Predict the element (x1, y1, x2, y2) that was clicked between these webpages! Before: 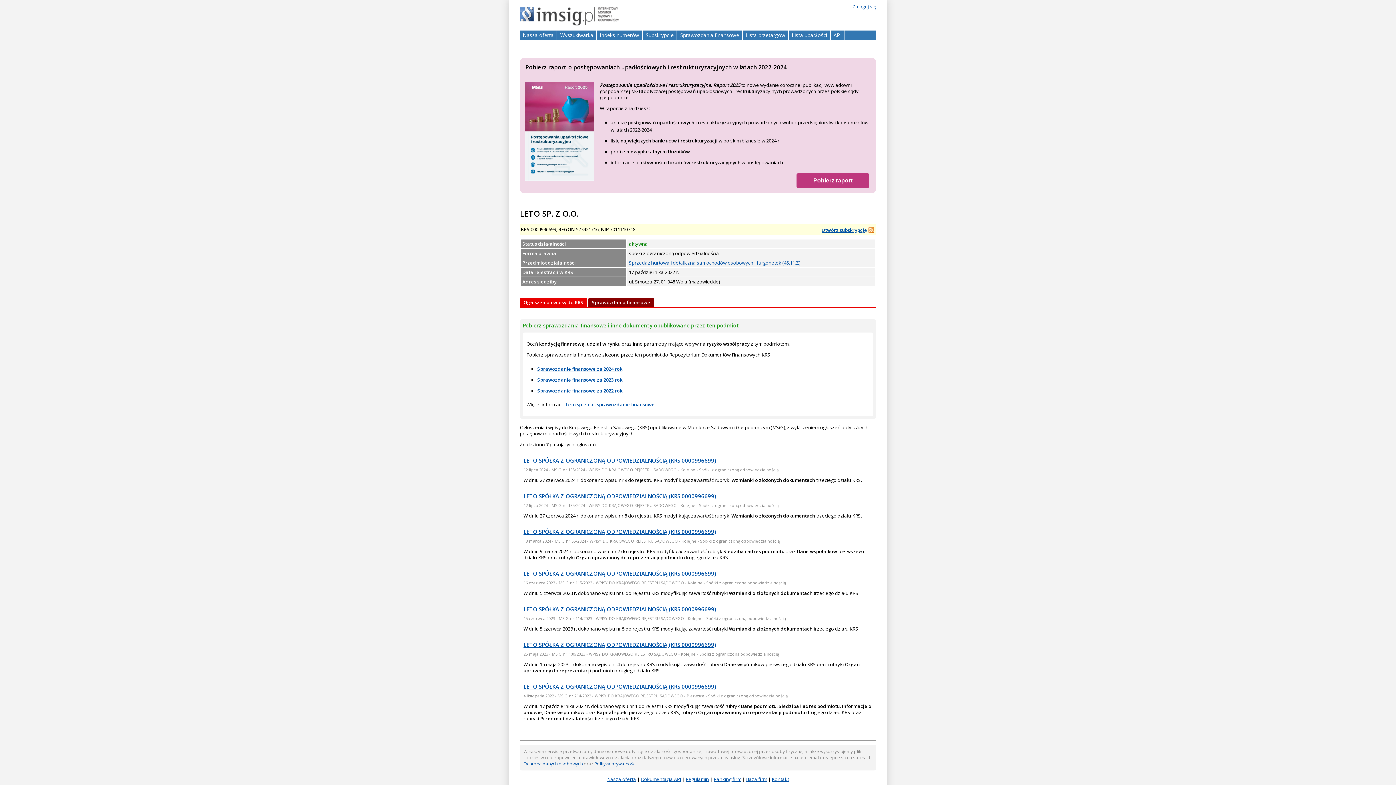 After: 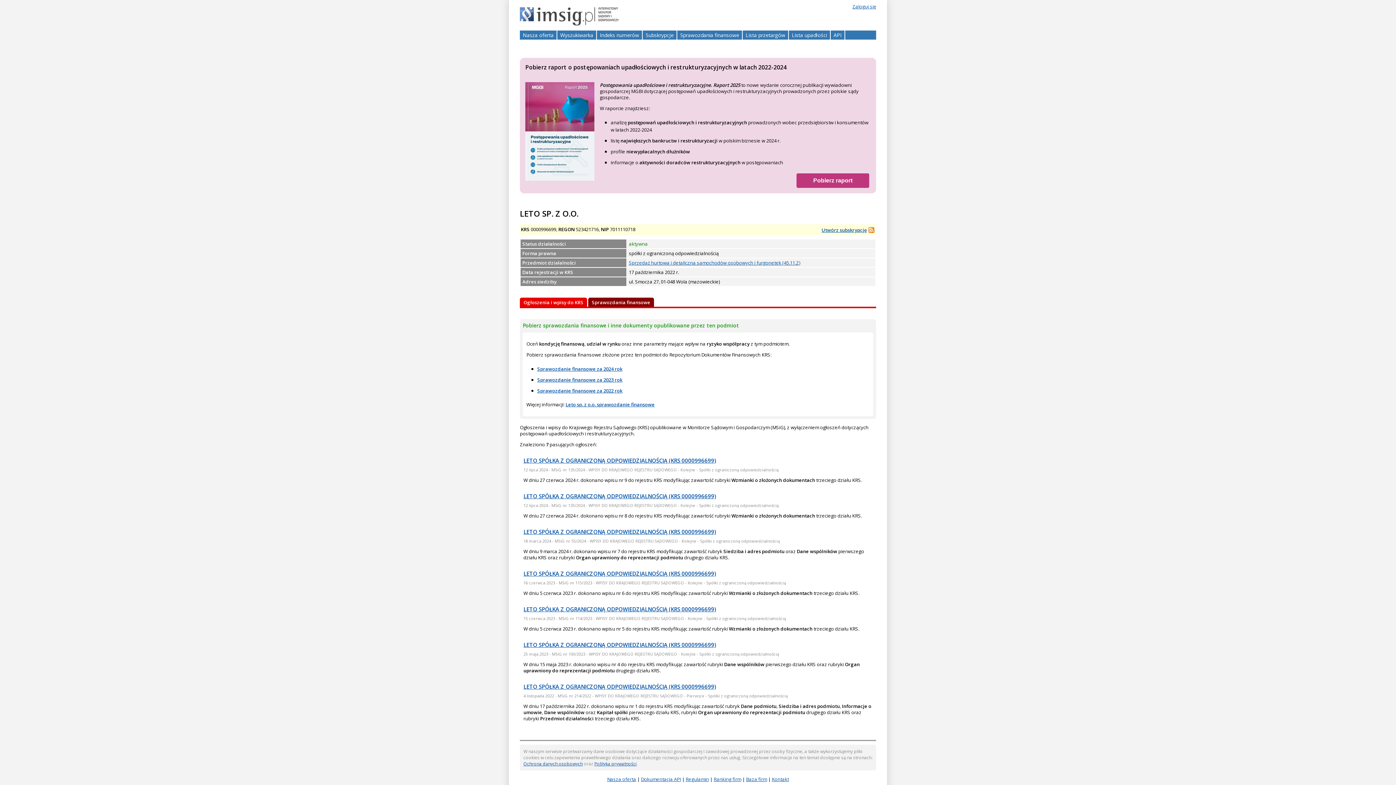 Action: bbox: (523, 299, 583, 305) label: Ogłoszenia i wpisy do KRS